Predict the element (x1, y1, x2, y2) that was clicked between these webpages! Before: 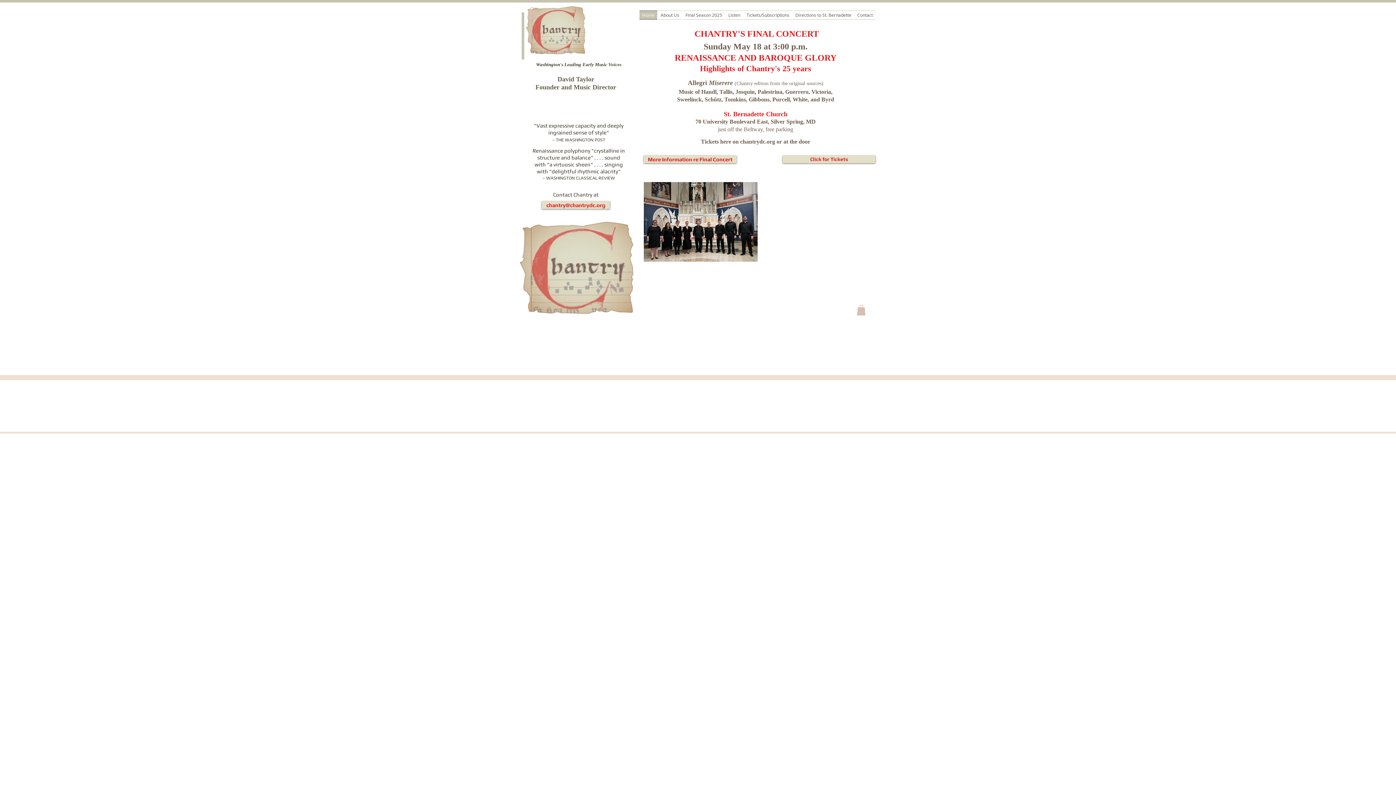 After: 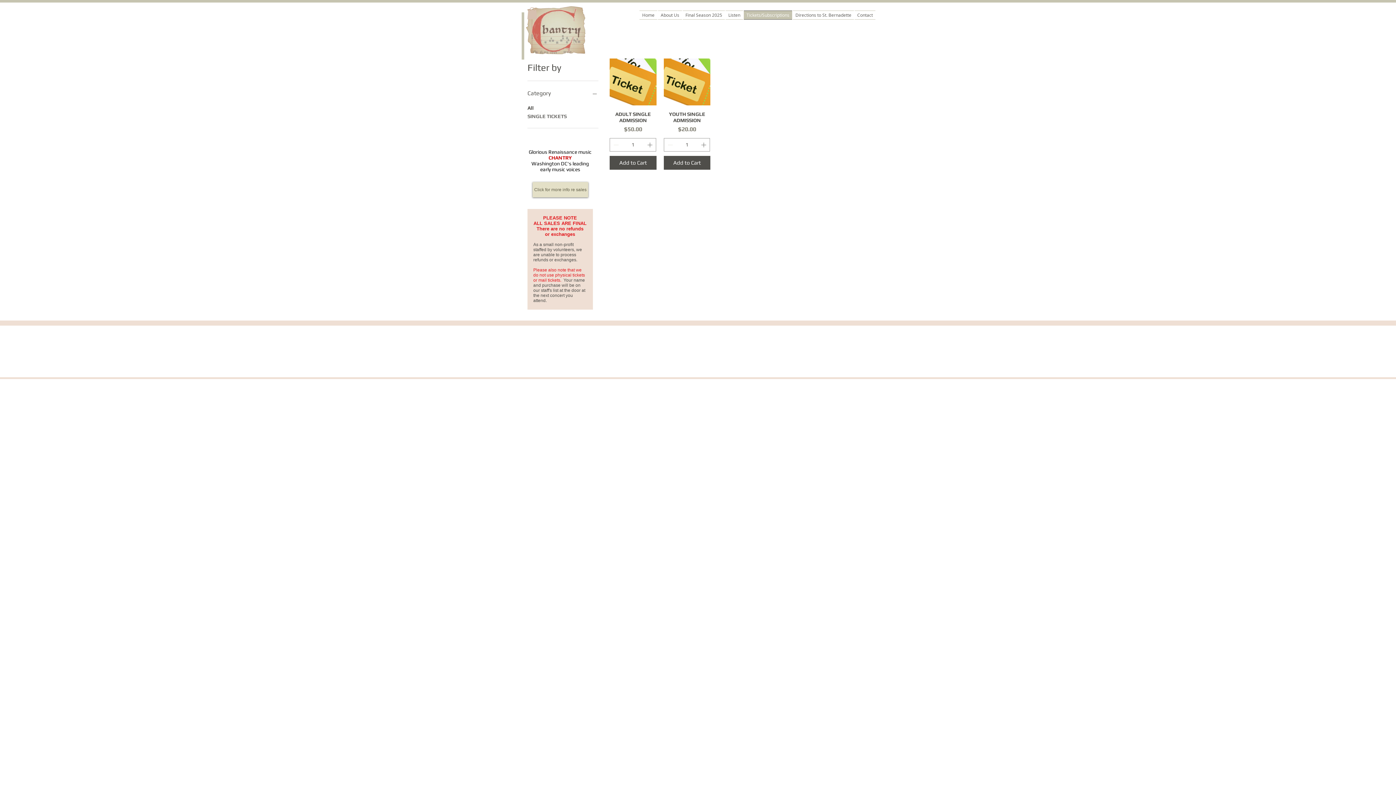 Action: label: Tickets/Subscriptions bbox: (743, 10, 792, 19)